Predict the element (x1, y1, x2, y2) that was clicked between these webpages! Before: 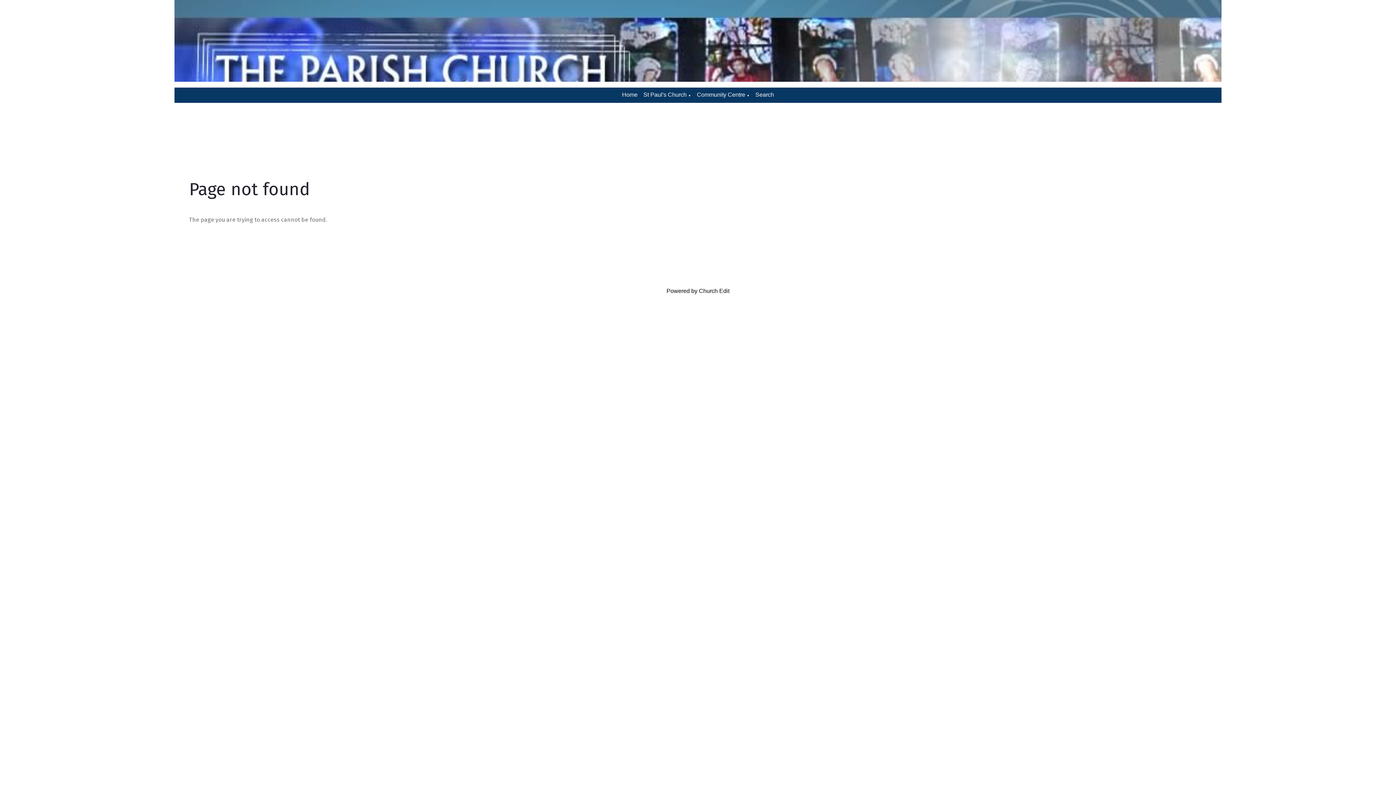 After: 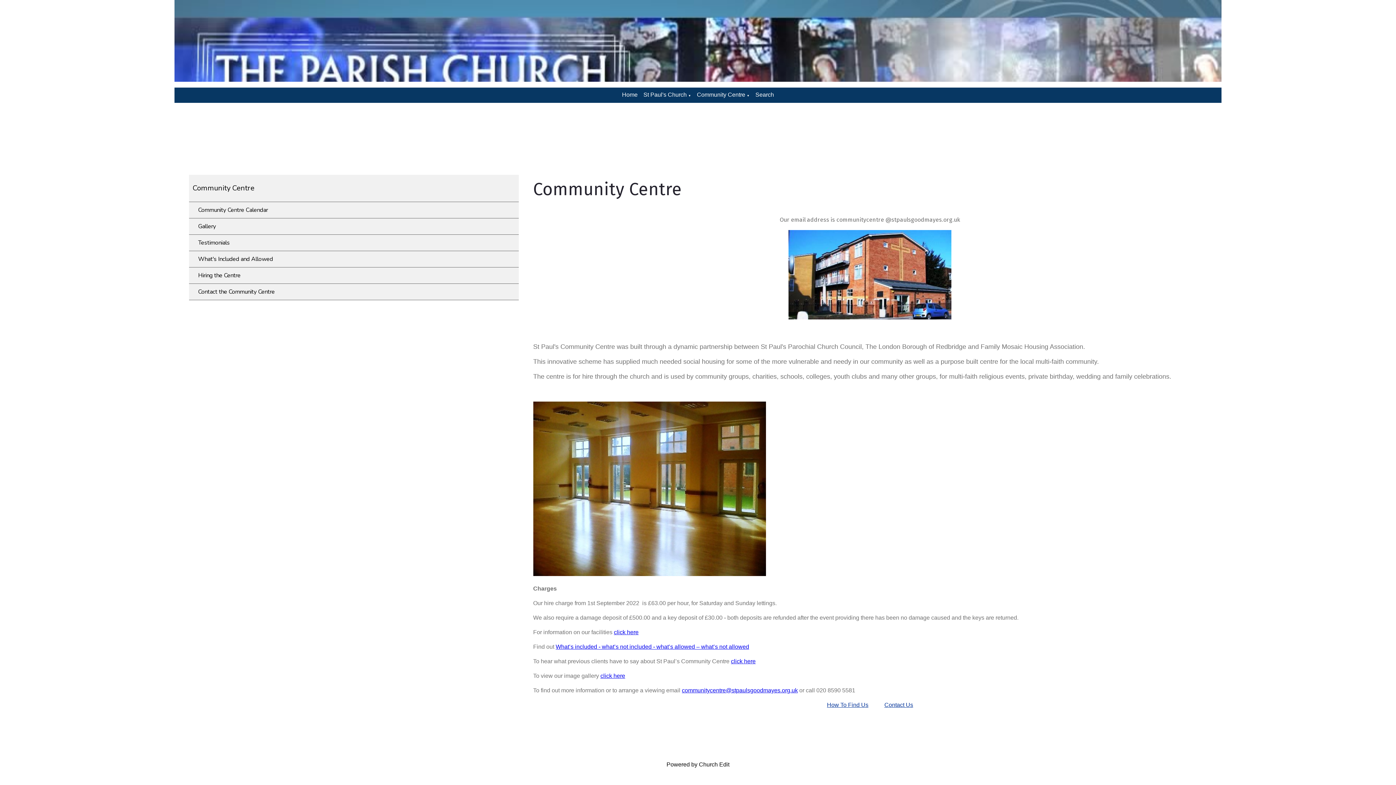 Action: bbox: (697, 91, 745, 97) label: Community Centre